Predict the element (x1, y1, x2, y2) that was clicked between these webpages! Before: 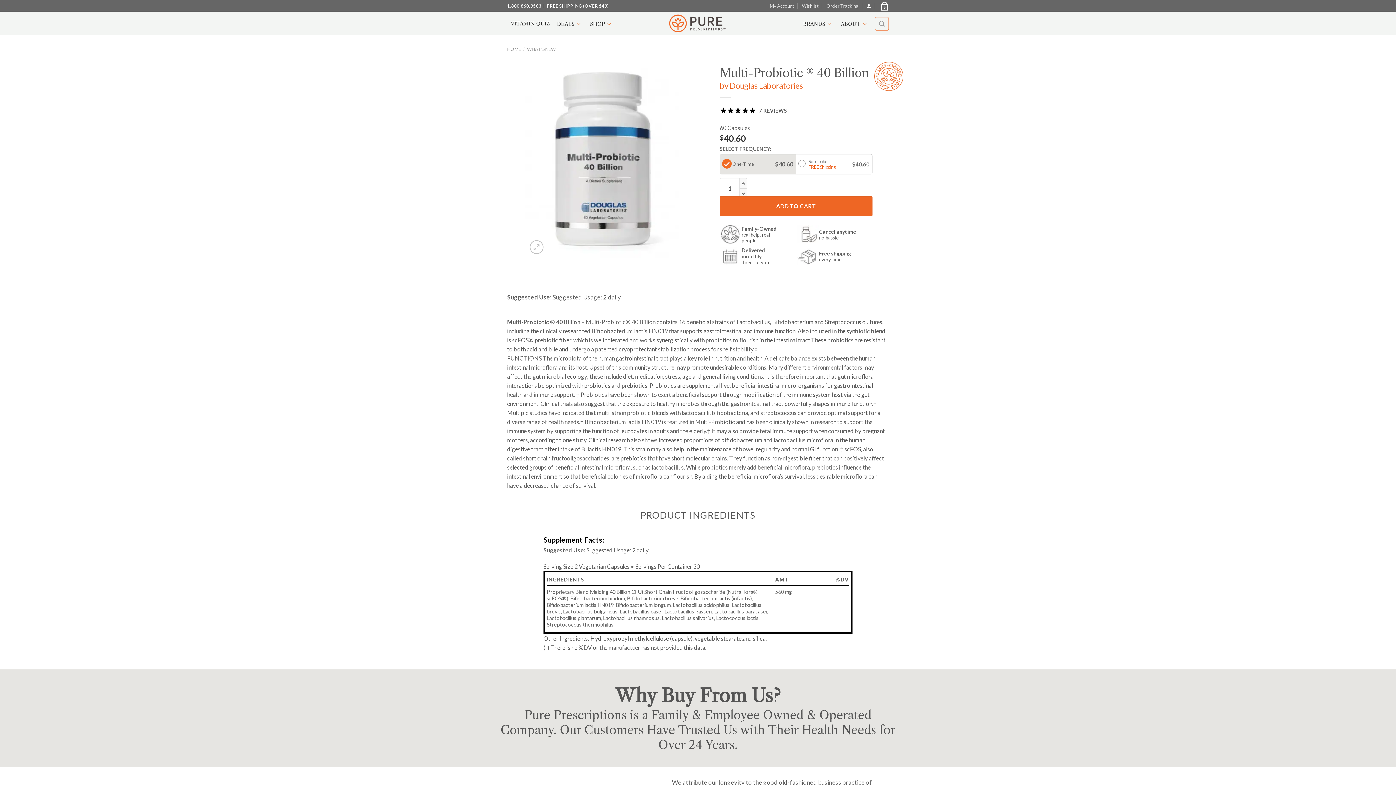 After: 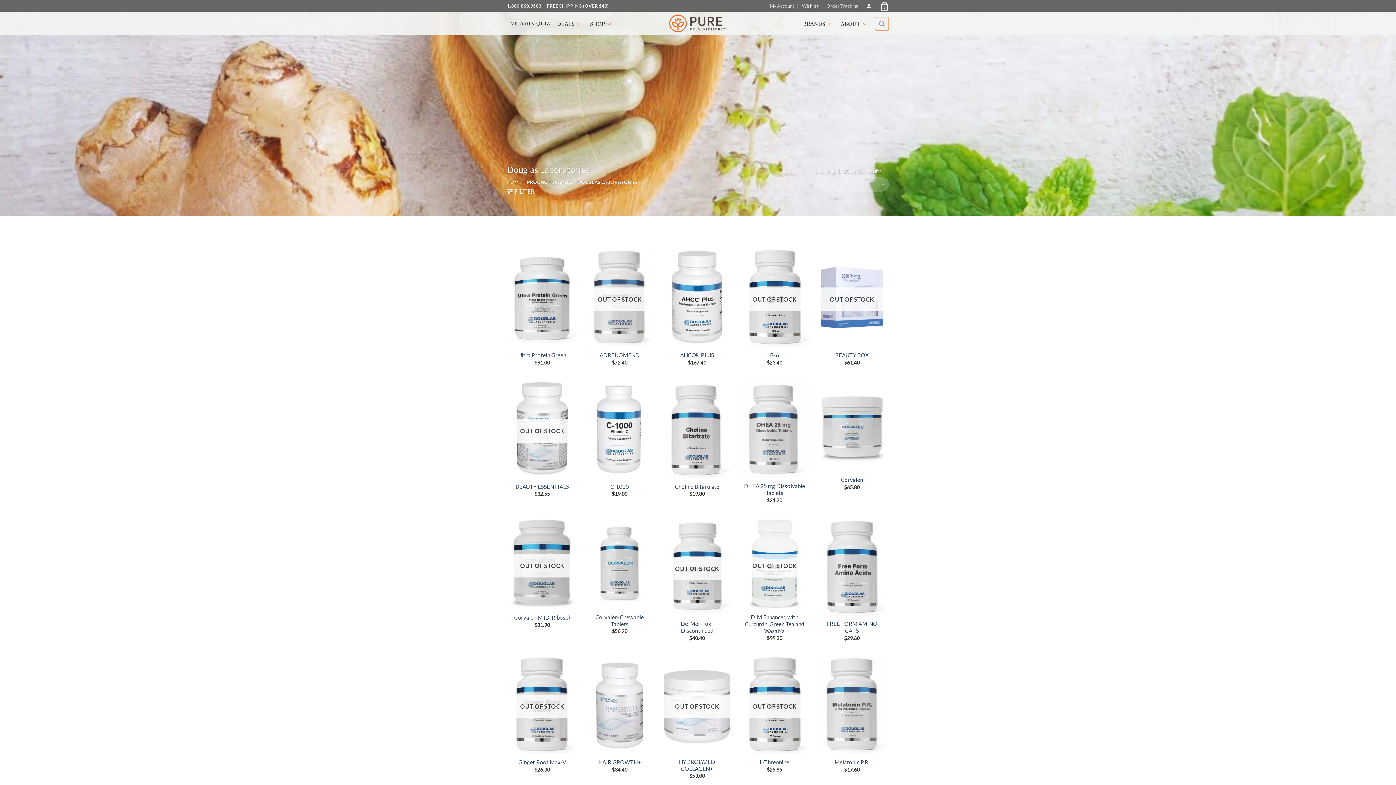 Action: label: Douglas Laboratories bbox: (729, 80, 803, 90)